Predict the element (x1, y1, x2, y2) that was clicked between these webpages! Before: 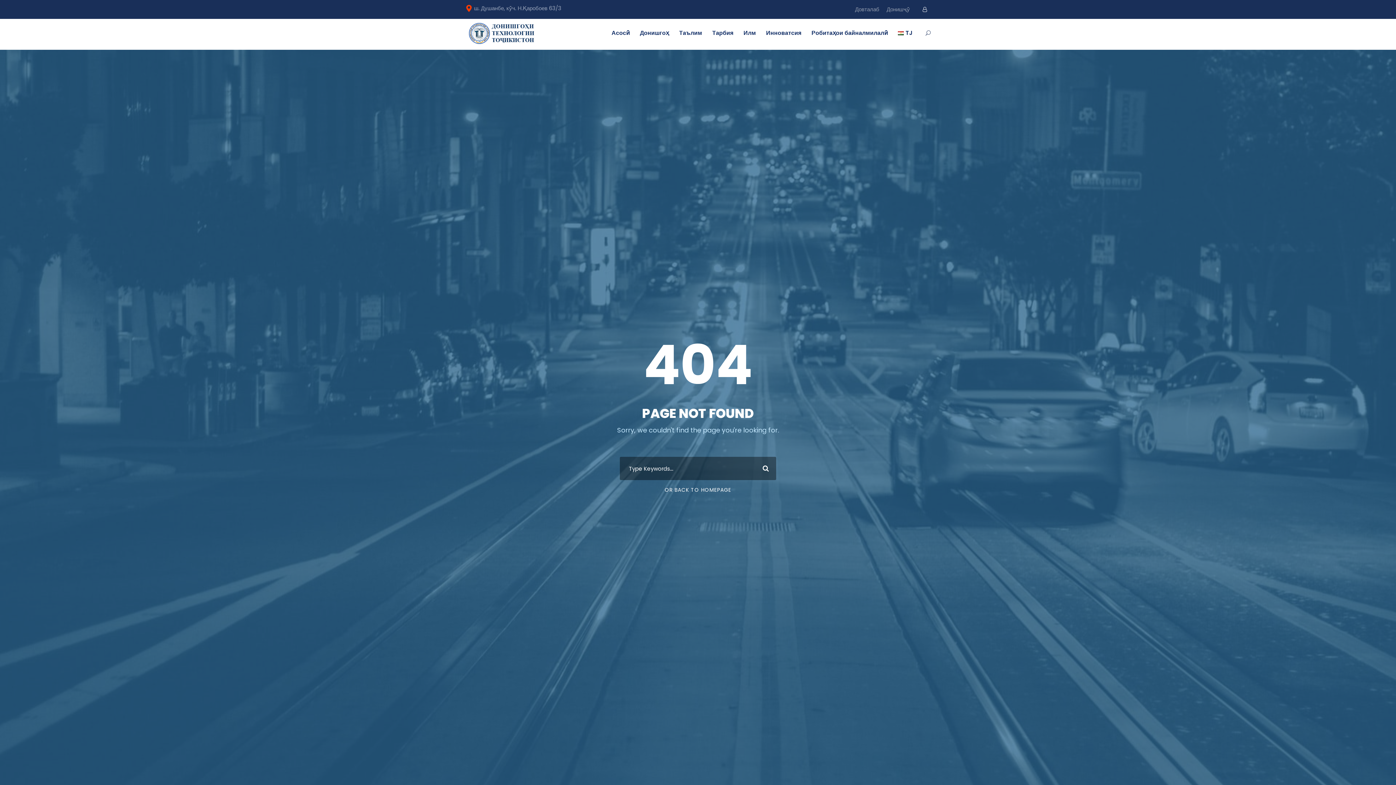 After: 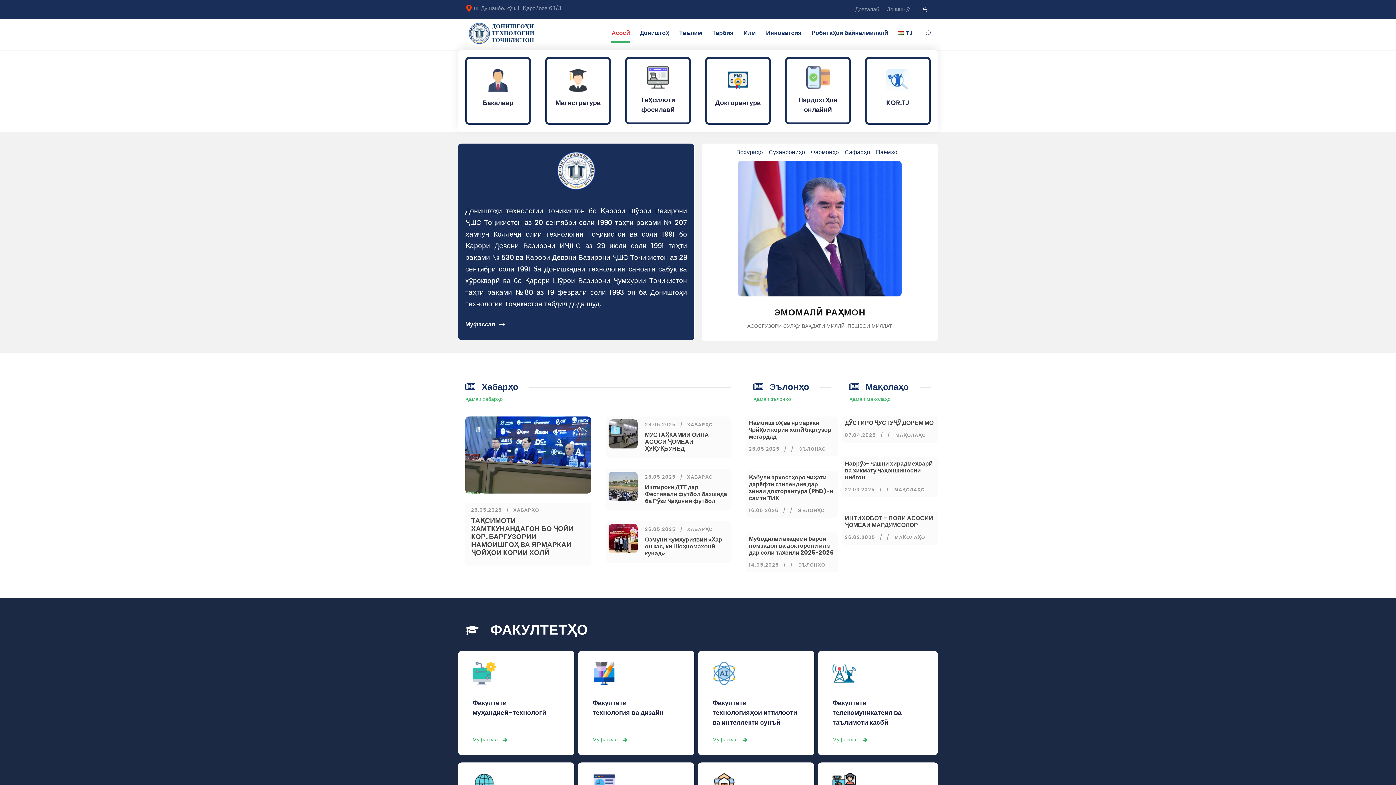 Action: bbox: (898, 28, 913, 43) label: TJ